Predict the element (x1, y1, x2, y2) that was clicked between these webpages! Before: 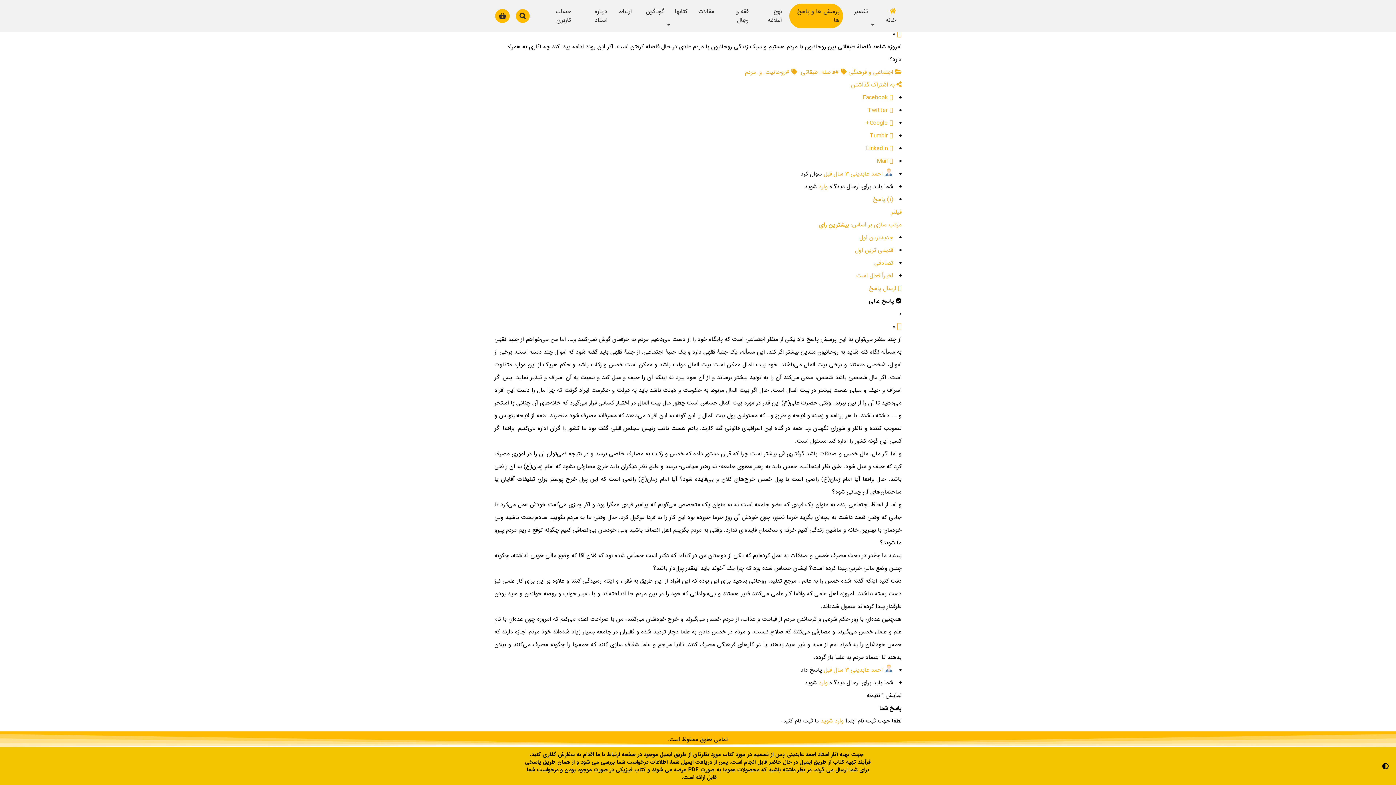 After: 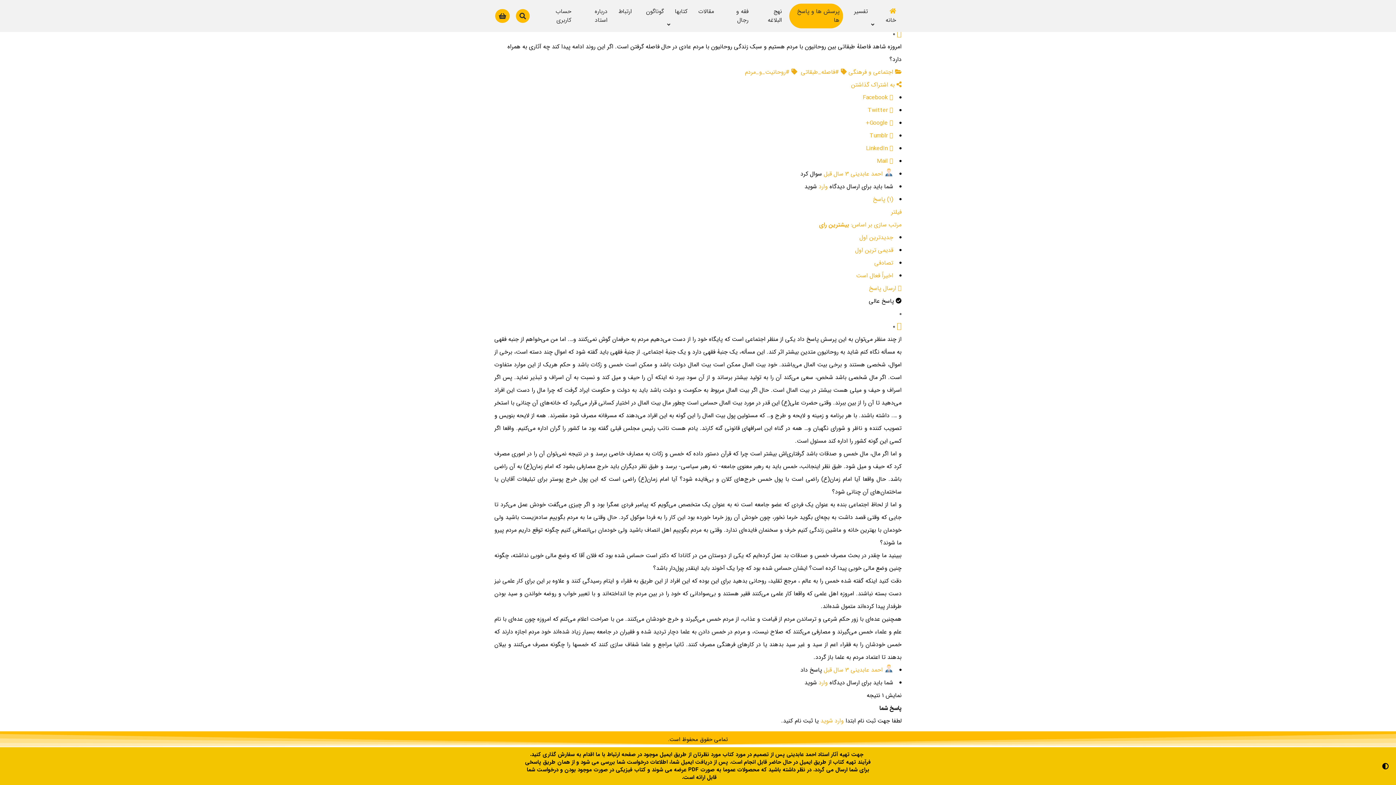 Action: bbox: (868, 105, 893, 114) label:  Twitter